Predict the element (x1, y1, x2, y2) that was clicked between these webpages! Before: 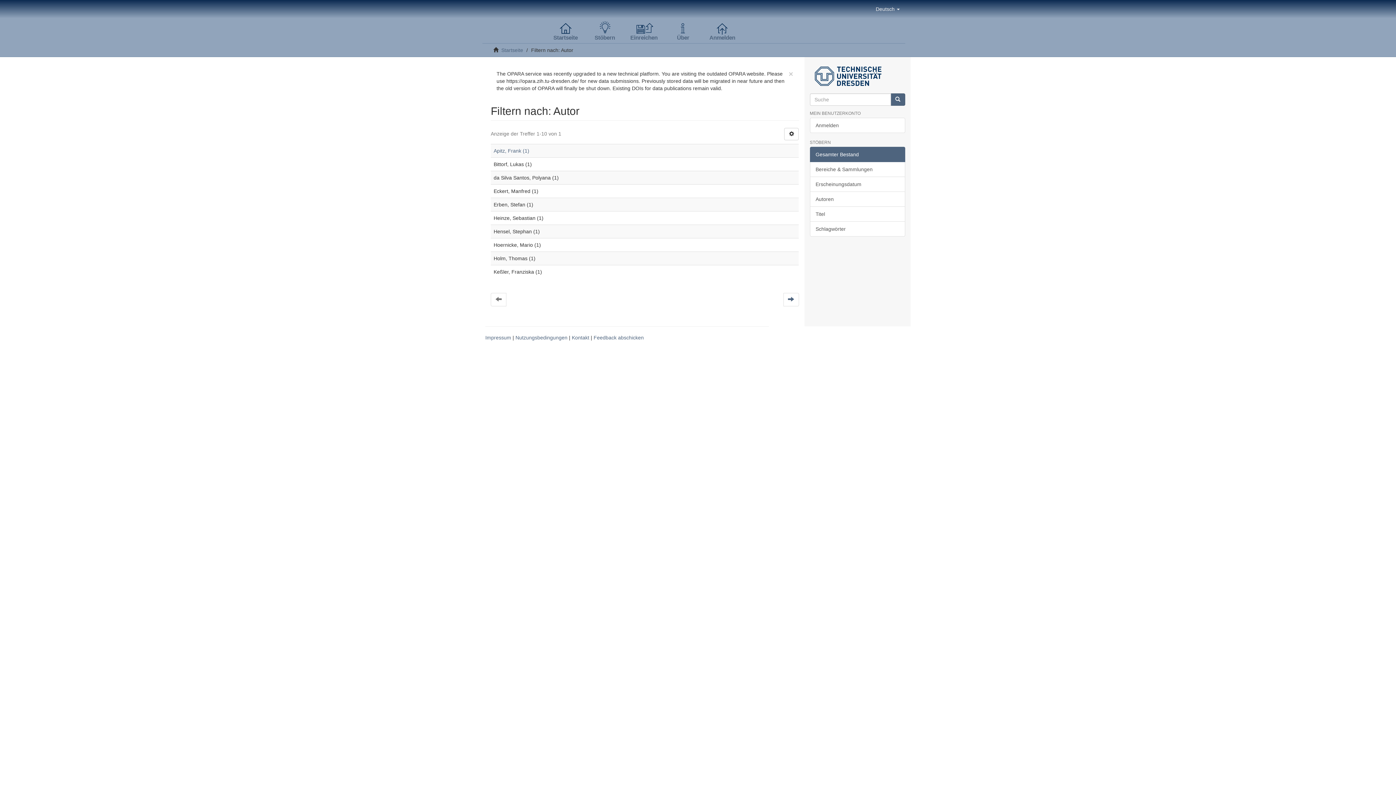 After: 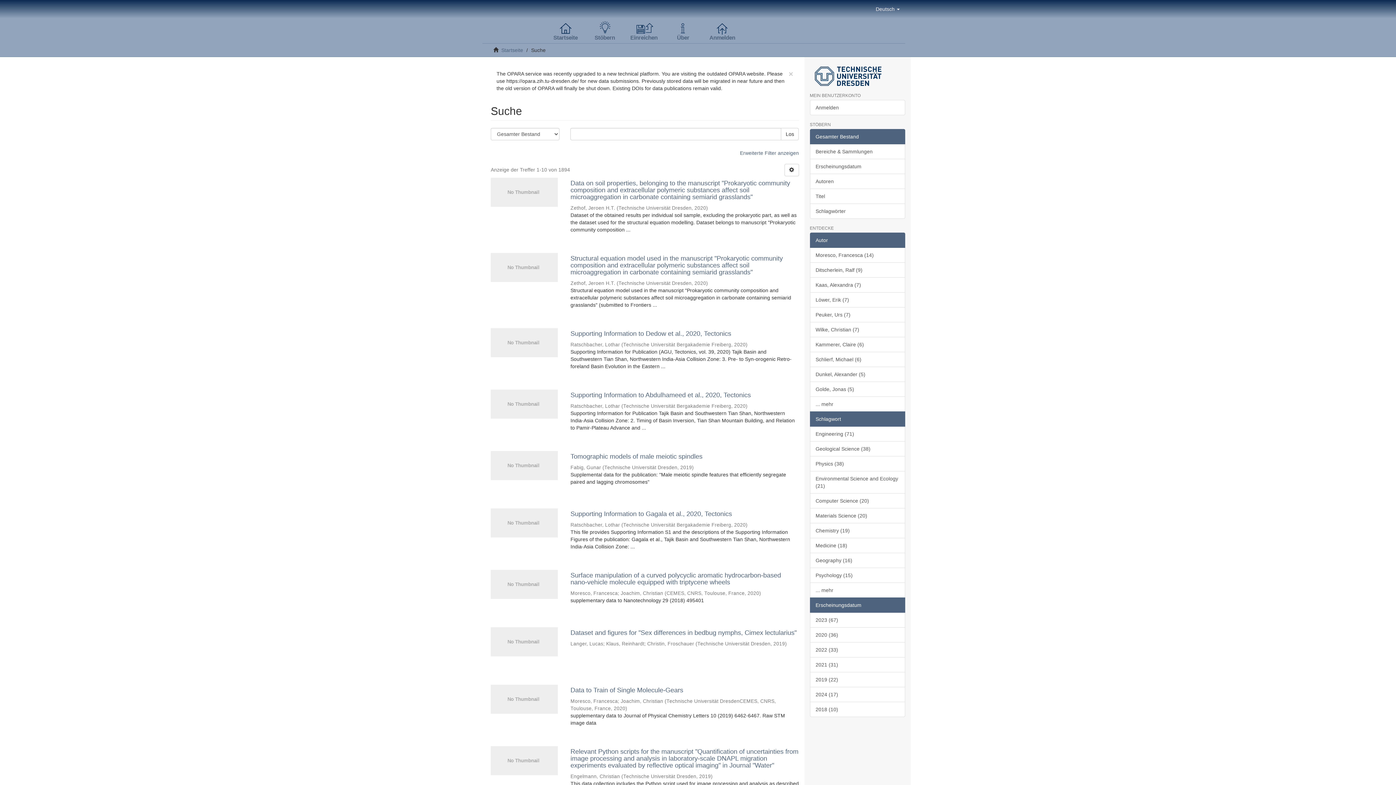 Action: bbox: (890, 93, 905, 105)